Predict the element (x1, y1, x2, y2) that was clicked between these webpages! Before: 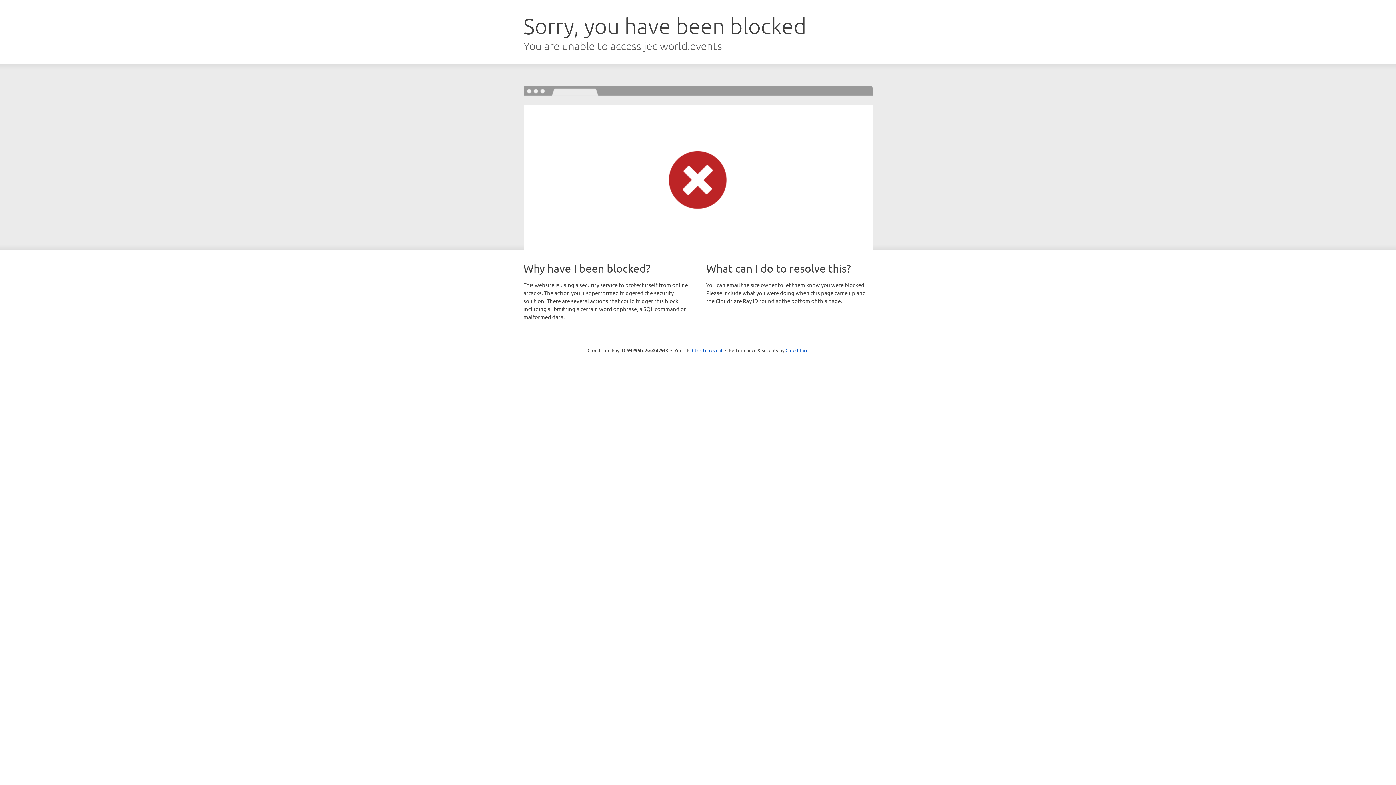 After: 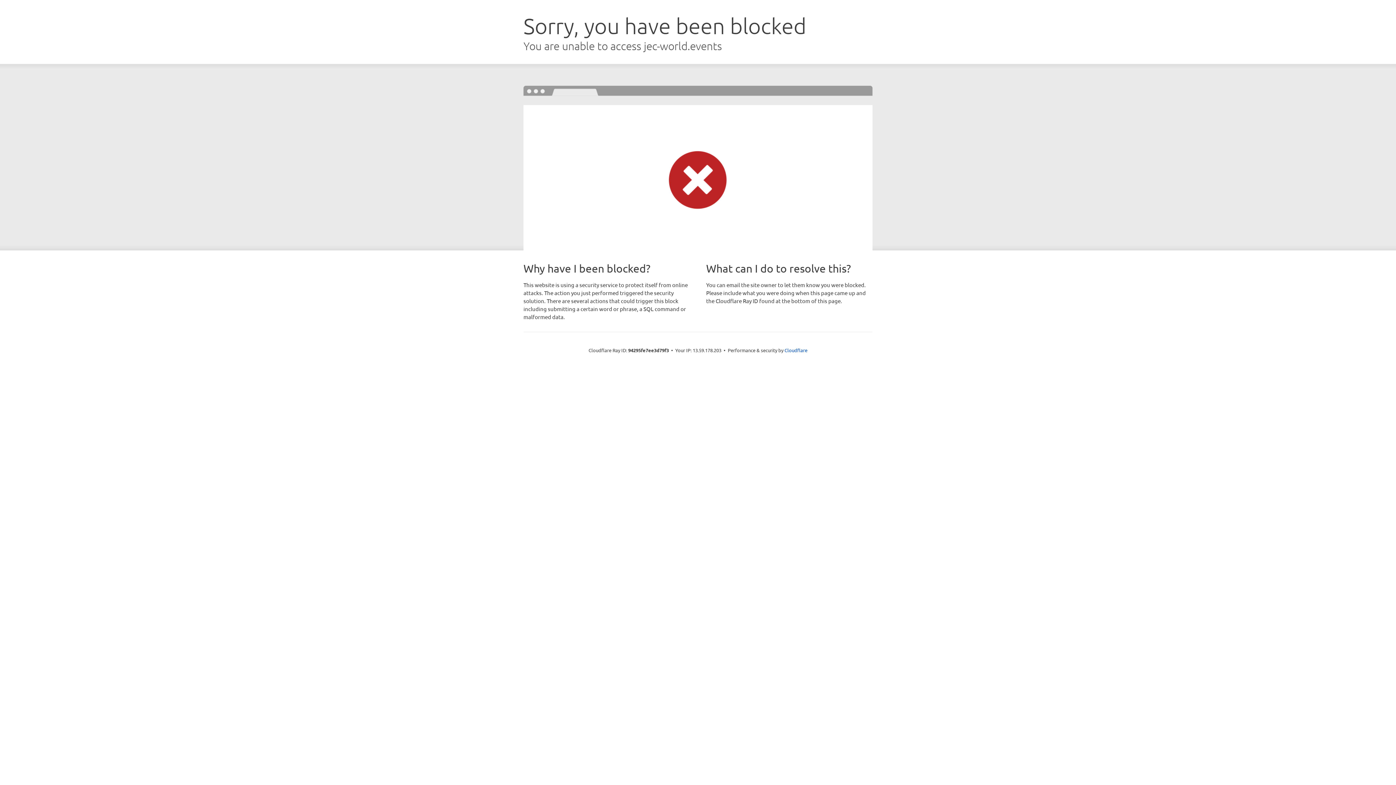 Action: bbox: (692, 346, 722, 353) label: Click to reveal